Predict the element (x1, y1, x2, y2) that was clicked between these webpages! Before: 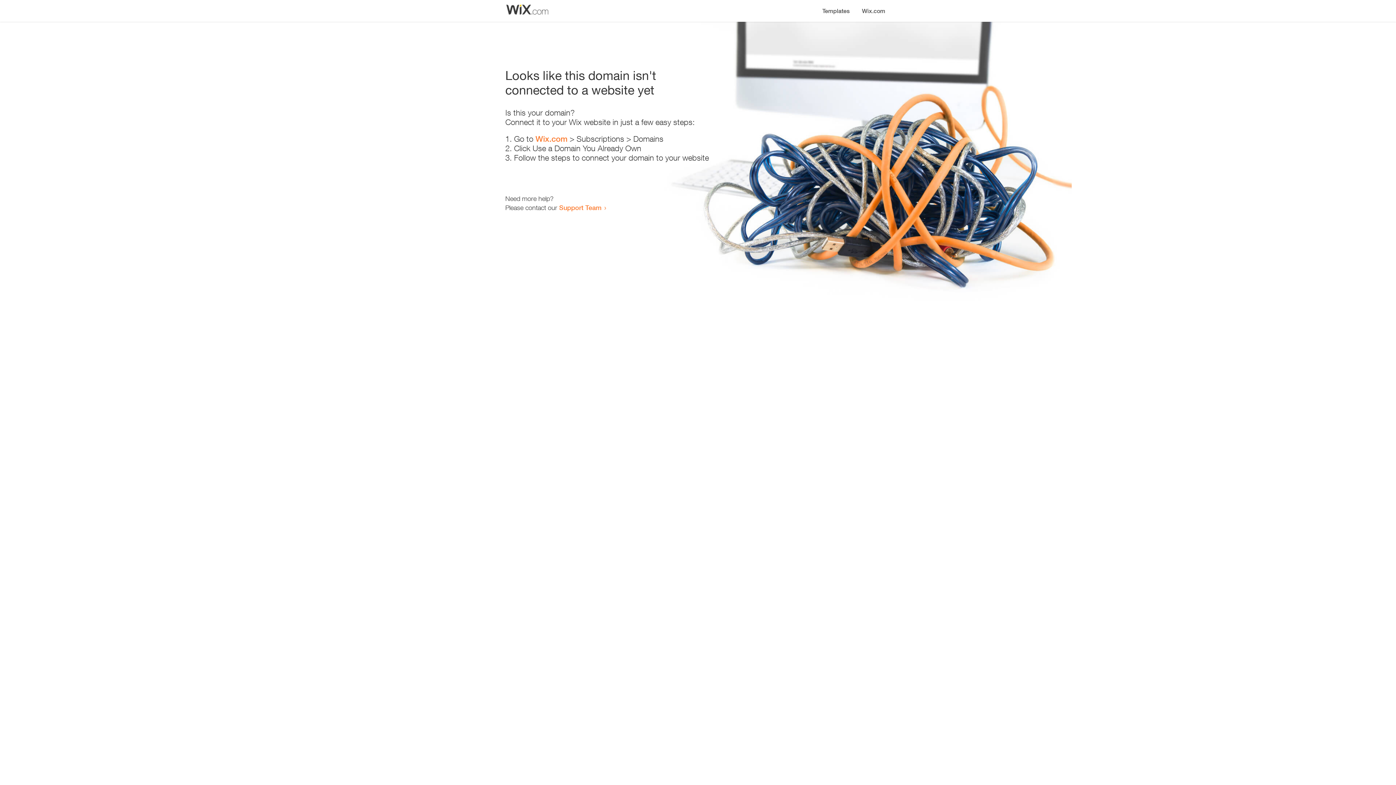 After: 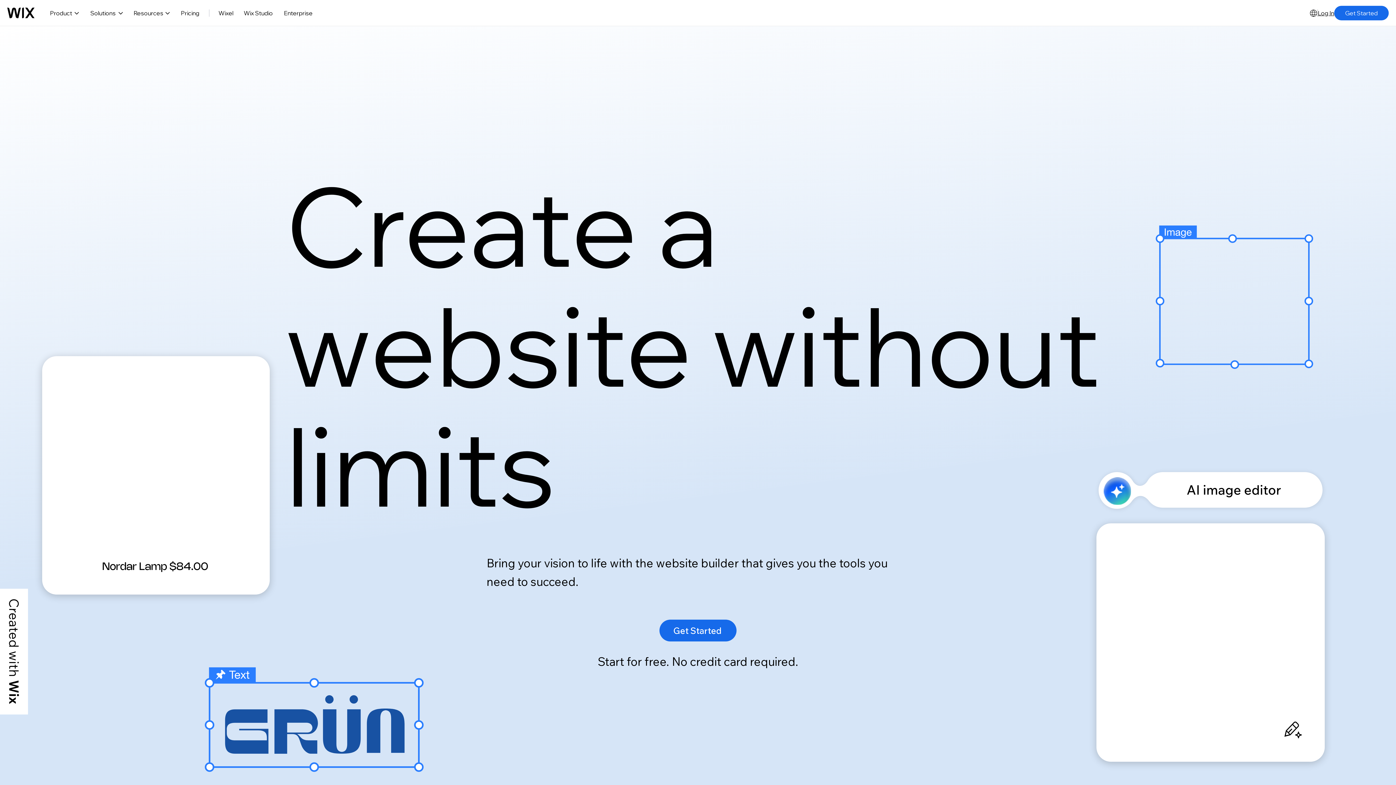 Action: label: Wix.com bbox: (856, 0, 890, 14)